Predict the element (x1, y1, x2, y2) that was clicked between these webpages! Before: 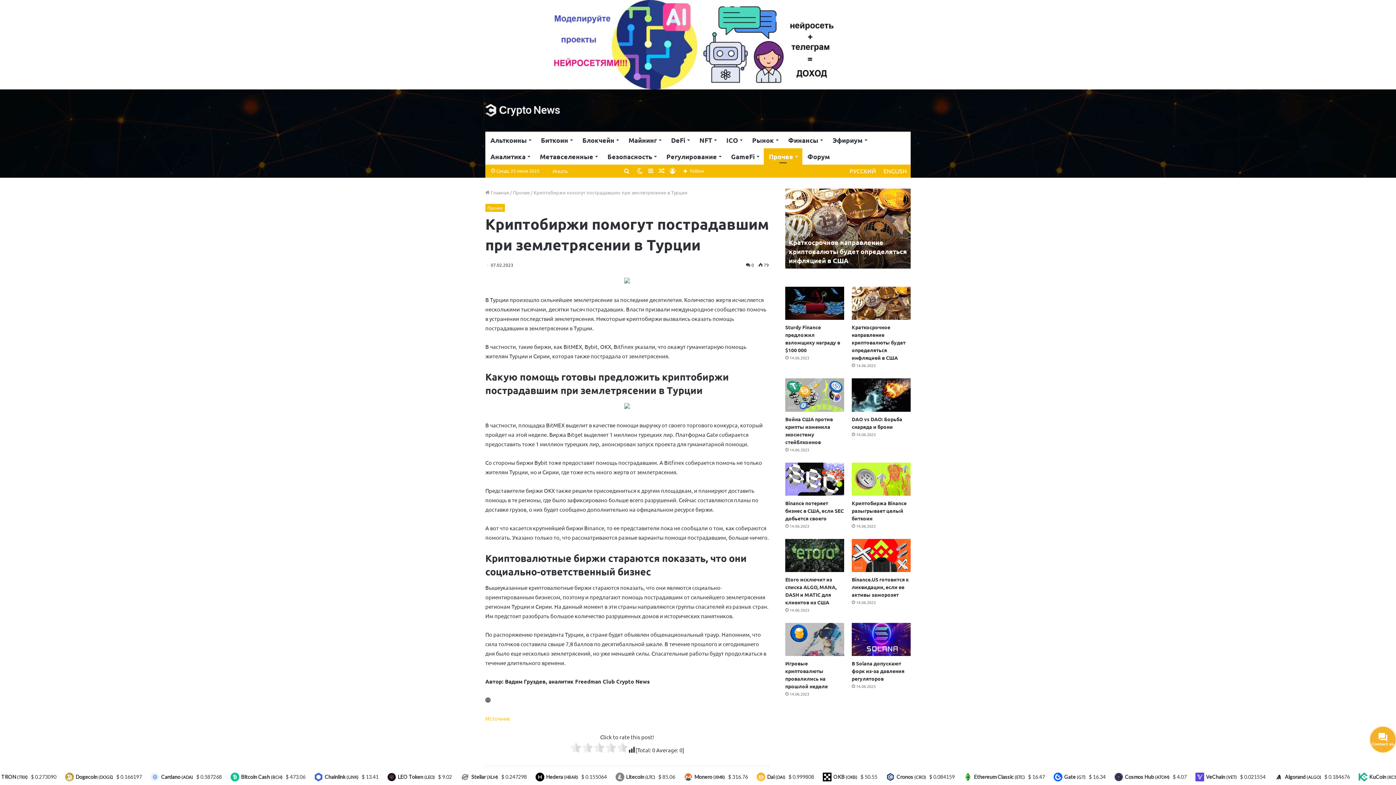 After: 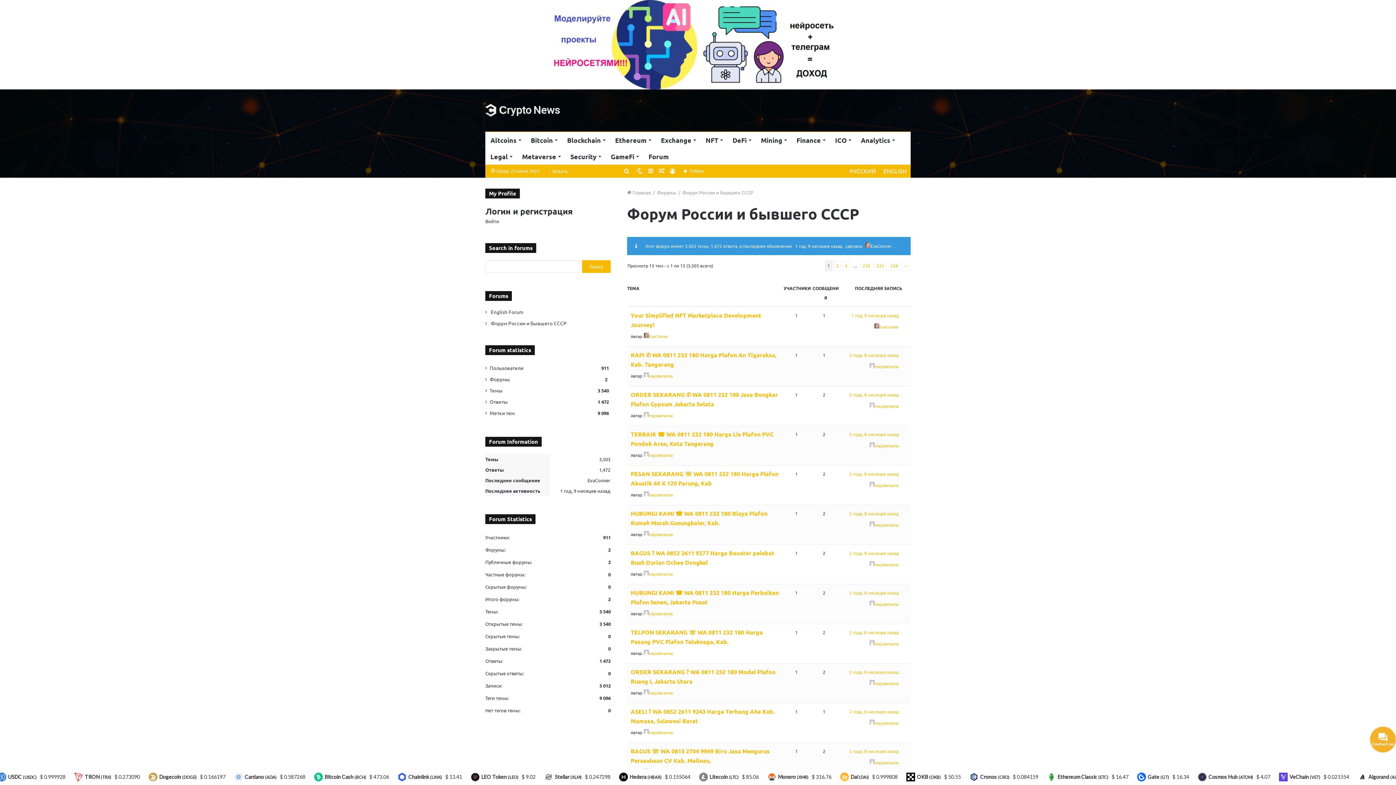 Action: bbox: (802, 148, 835, 164) label: Форум